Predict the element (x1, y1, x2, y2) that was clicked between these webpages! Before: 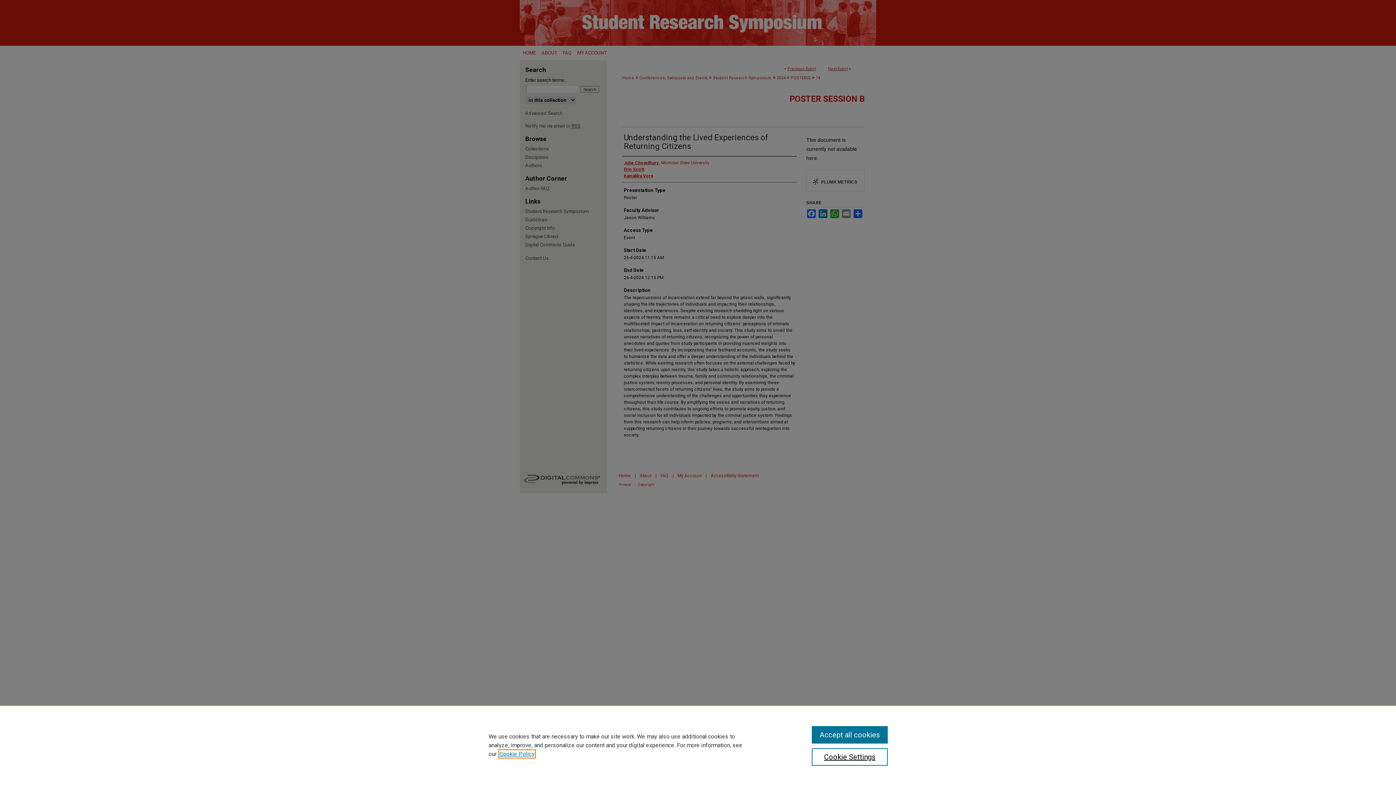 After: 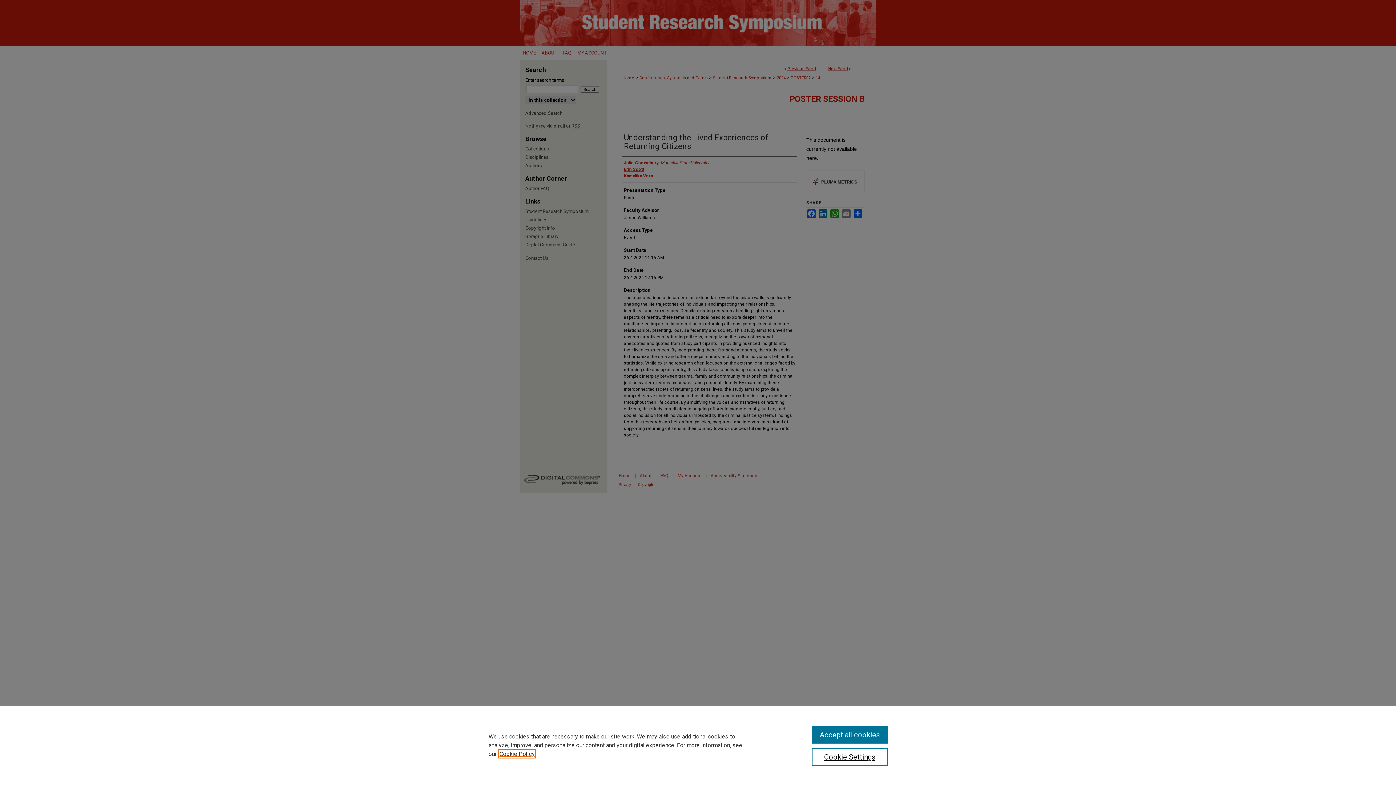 Action: label: , opens in a new tab bbox: (499, 750, 534, 757)